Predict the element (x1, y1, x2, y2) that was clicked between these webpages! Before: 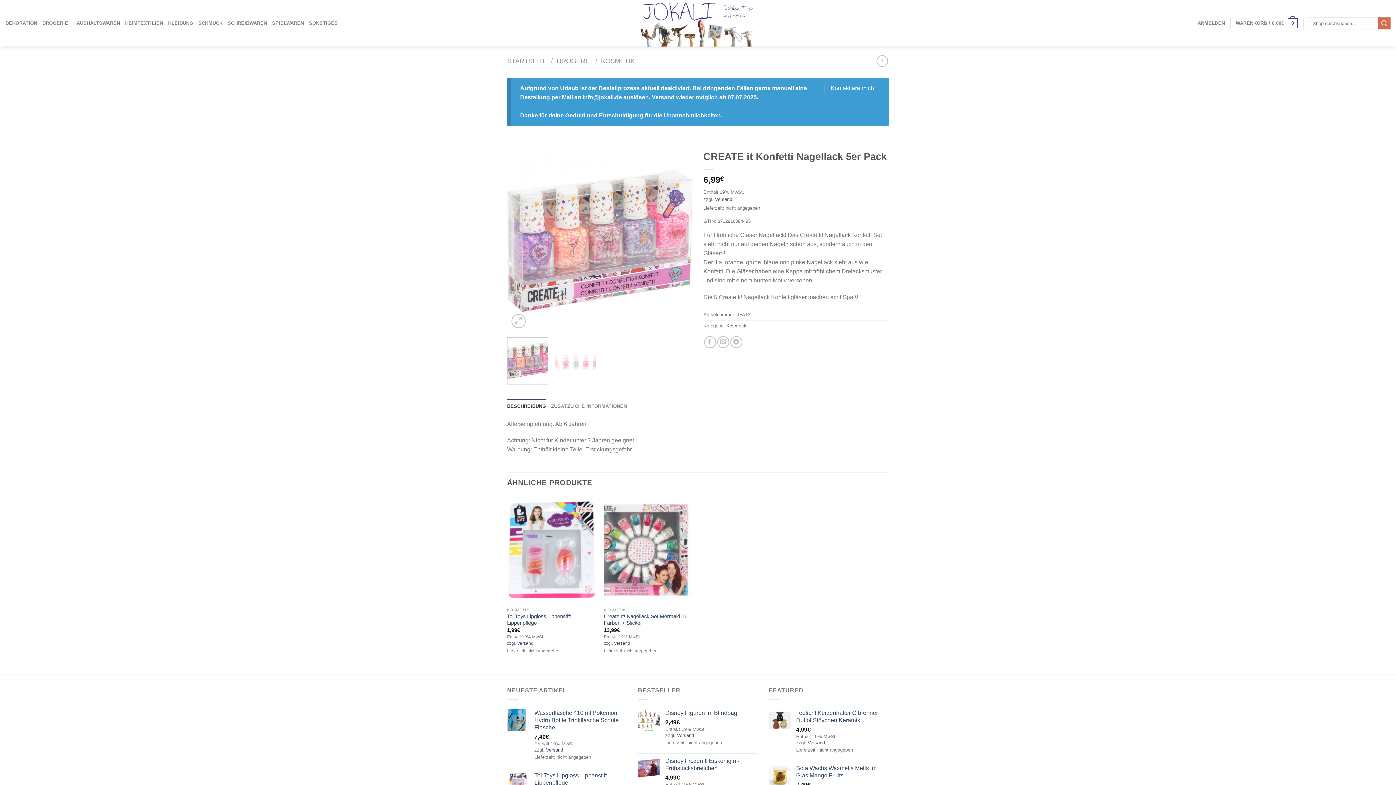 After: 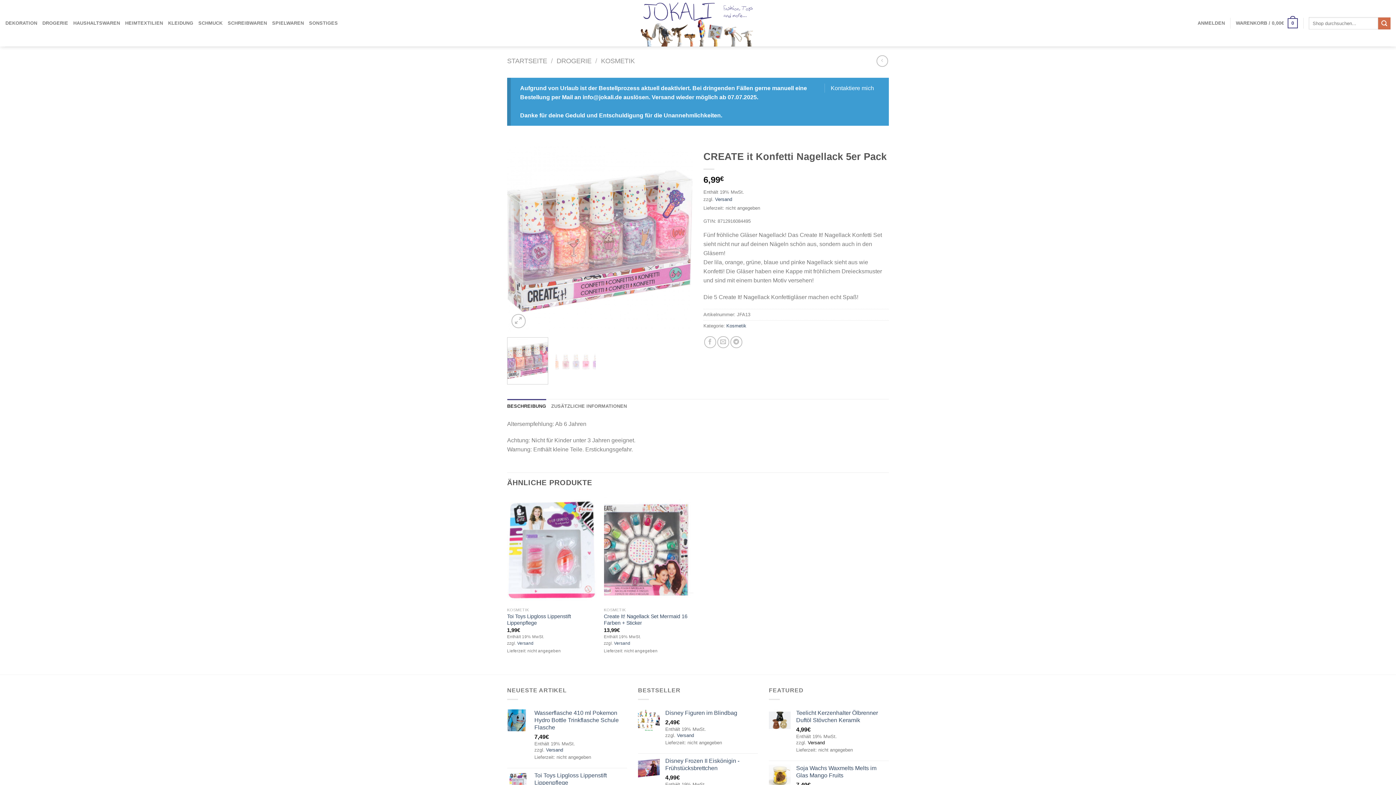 Action: bbox: (808, 740, 825, 745) label: Versand